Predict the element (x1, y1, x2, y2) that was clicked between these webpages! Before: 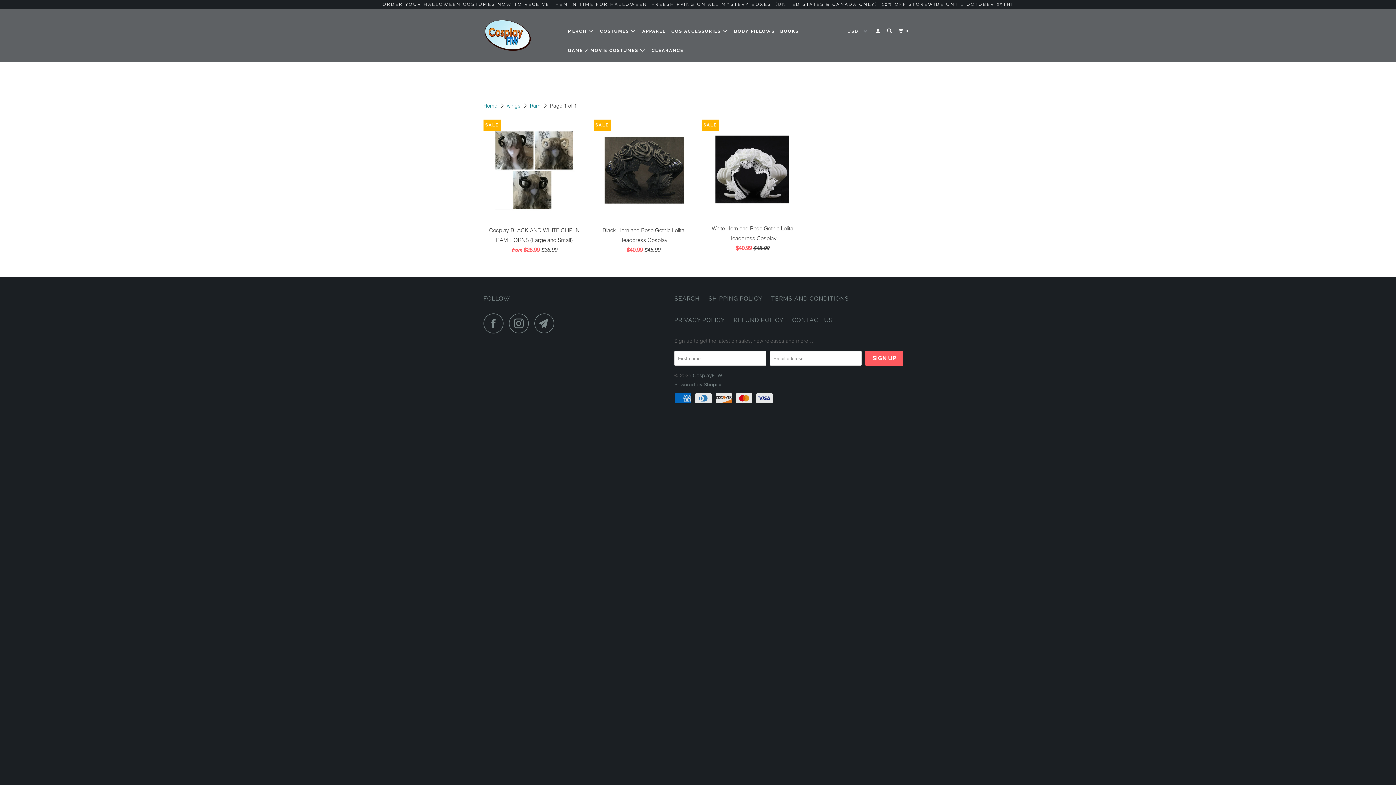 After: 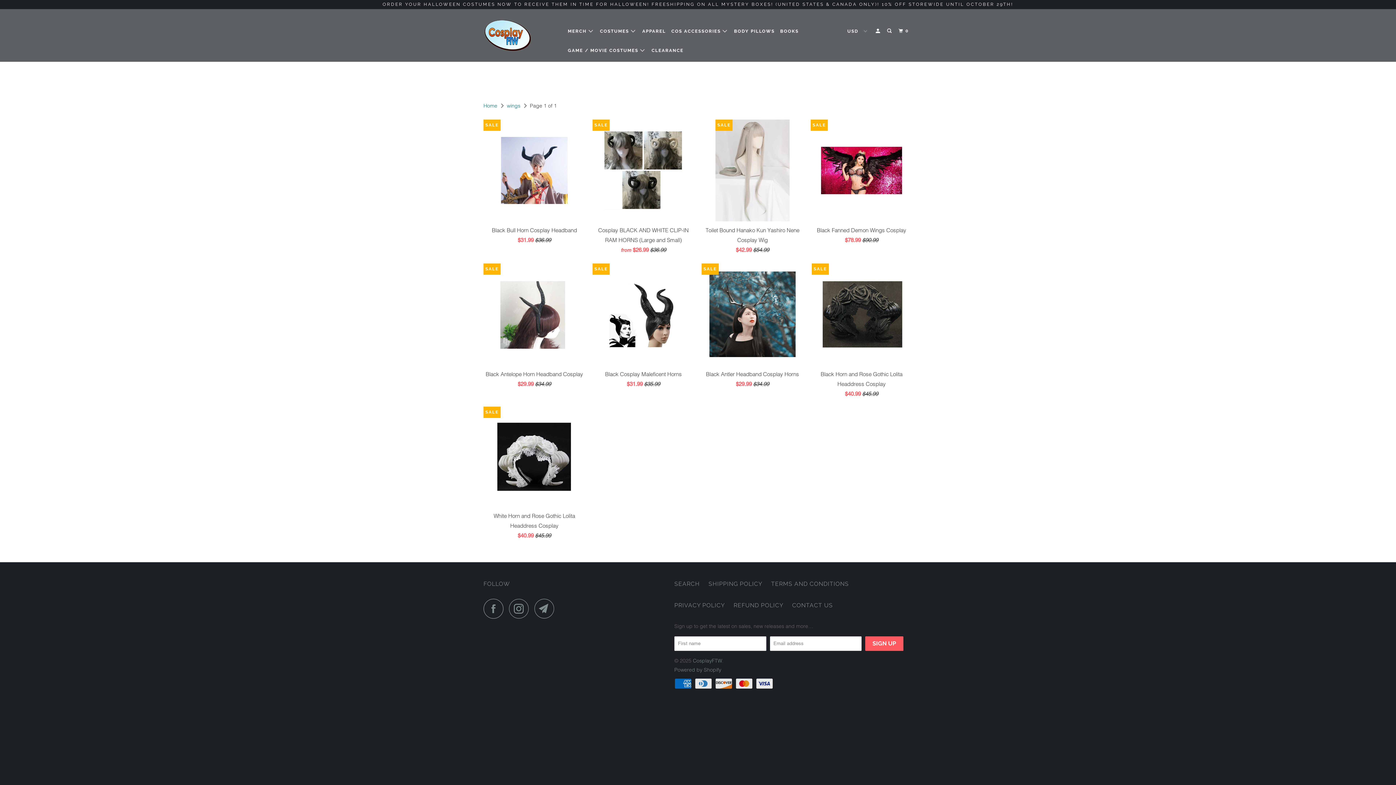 Action: label: wings bbox: (507, 102, 520, 109)